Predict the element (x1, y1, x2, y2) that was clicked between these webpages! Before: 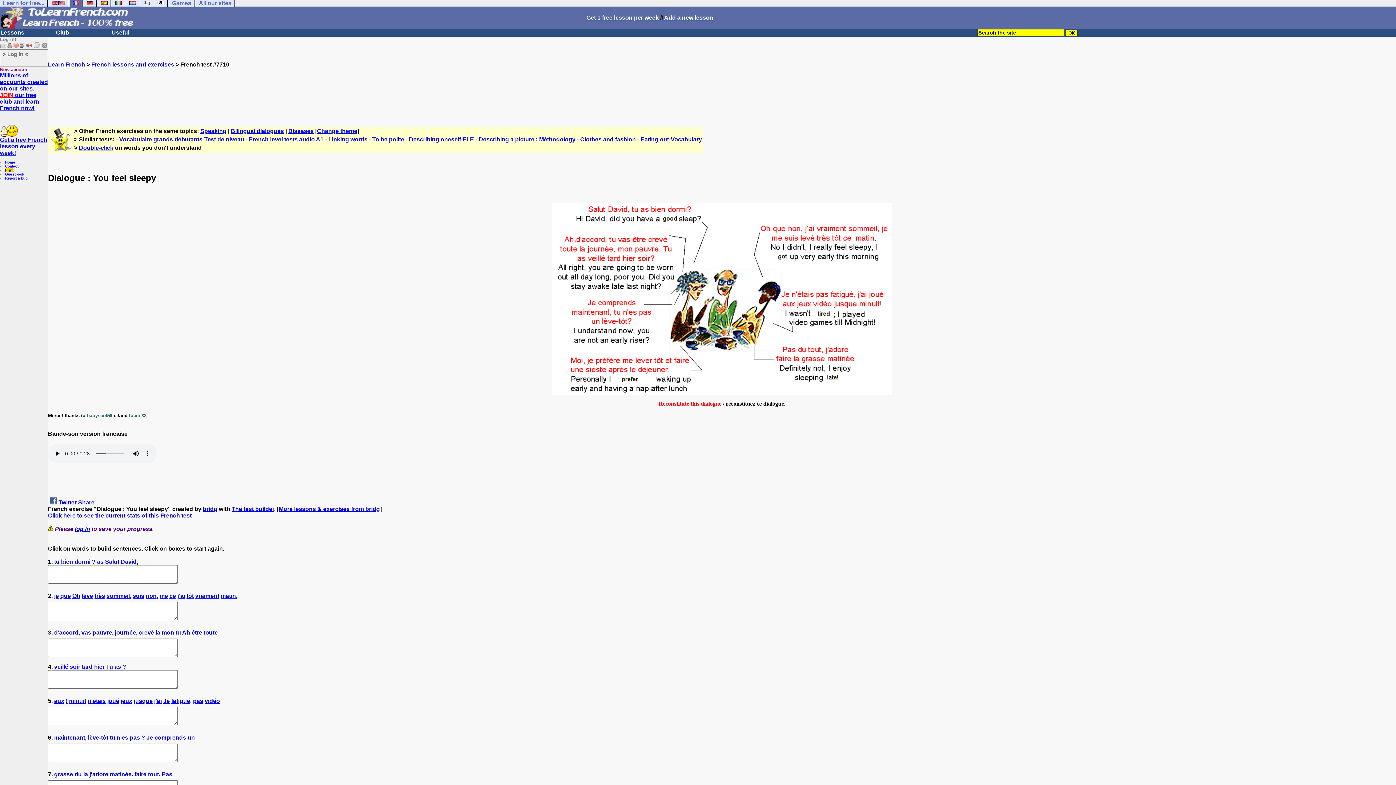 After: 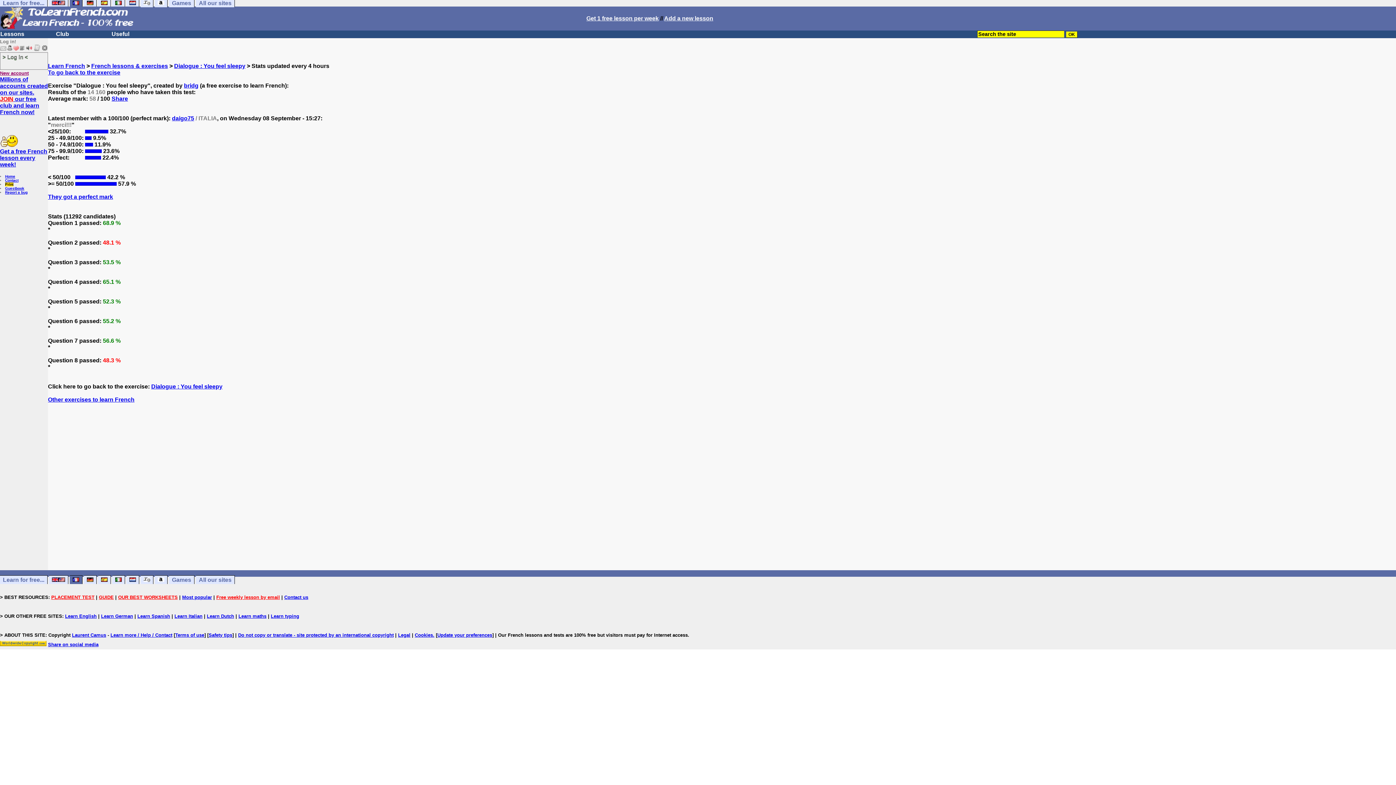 Action: bbox: (48, 512, 191, 518) label: Click here to see the current stats of this French test